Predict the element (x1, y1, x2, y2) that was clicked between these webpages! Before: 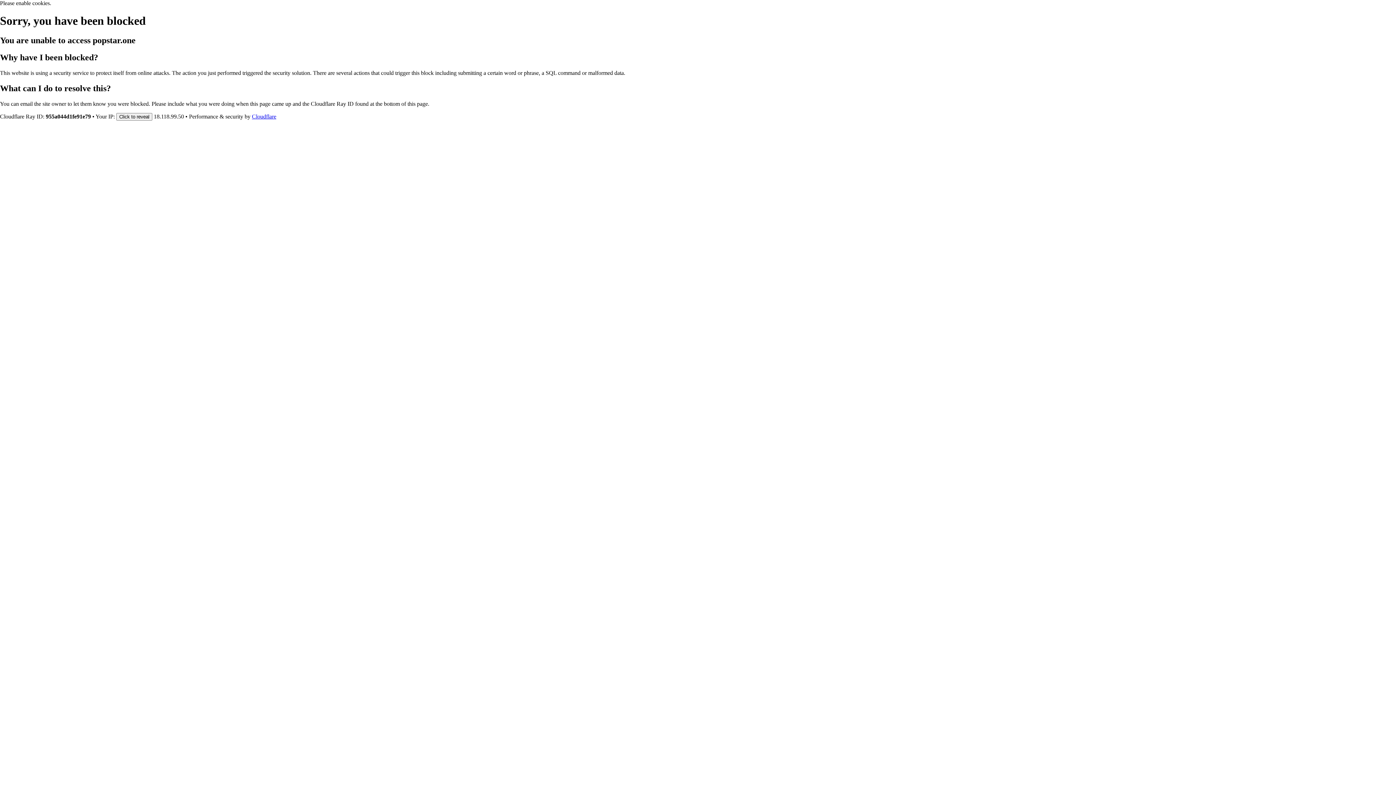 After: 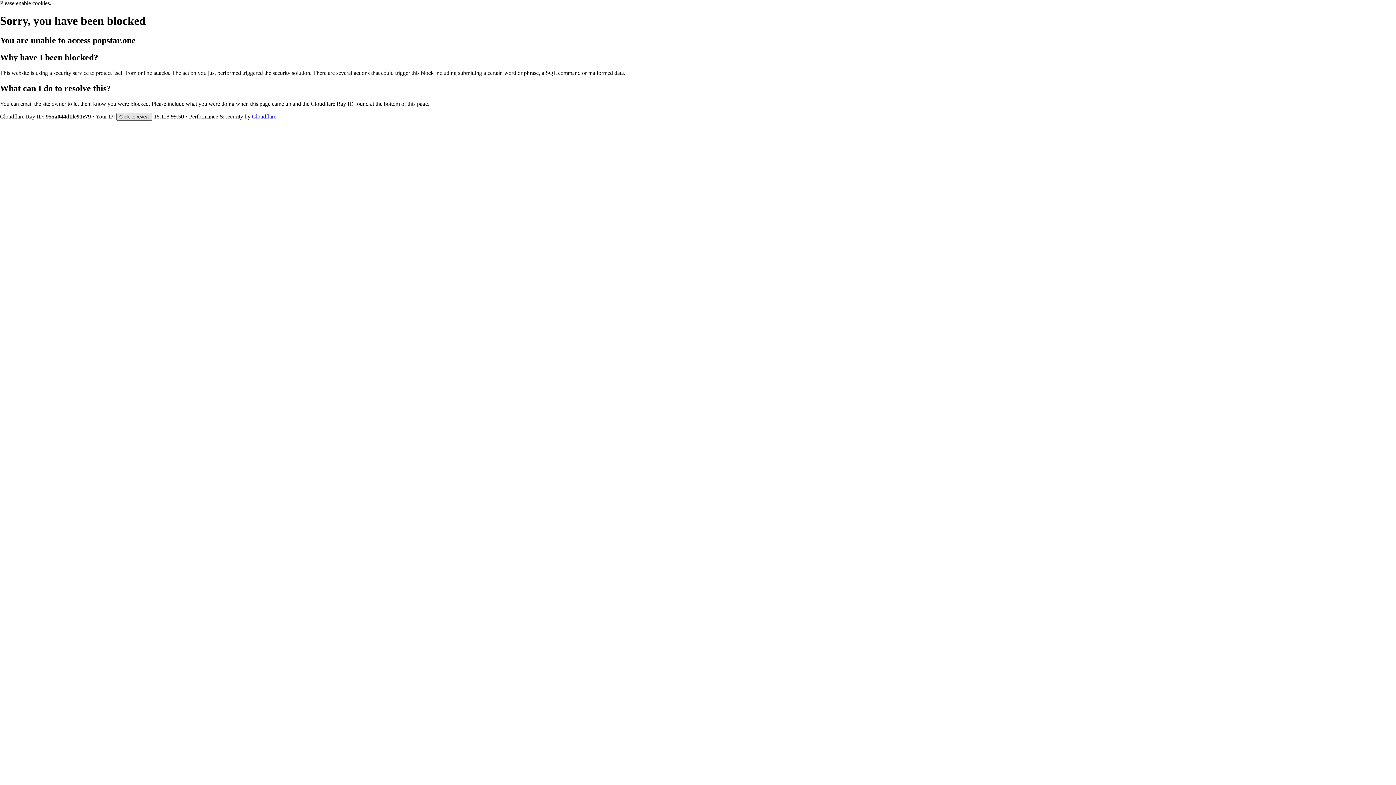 Action: bbox: (116, 112, 152, 120) label: Click to reveal